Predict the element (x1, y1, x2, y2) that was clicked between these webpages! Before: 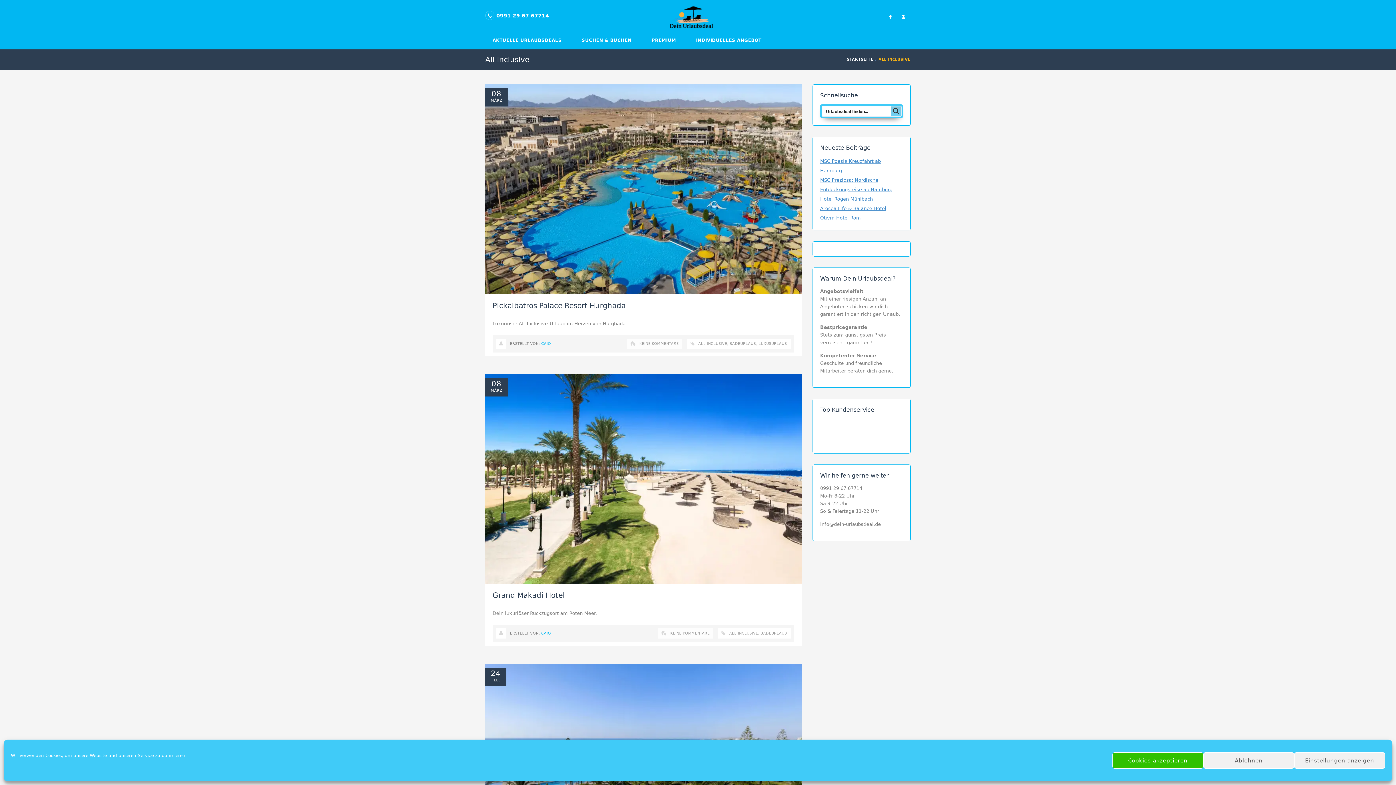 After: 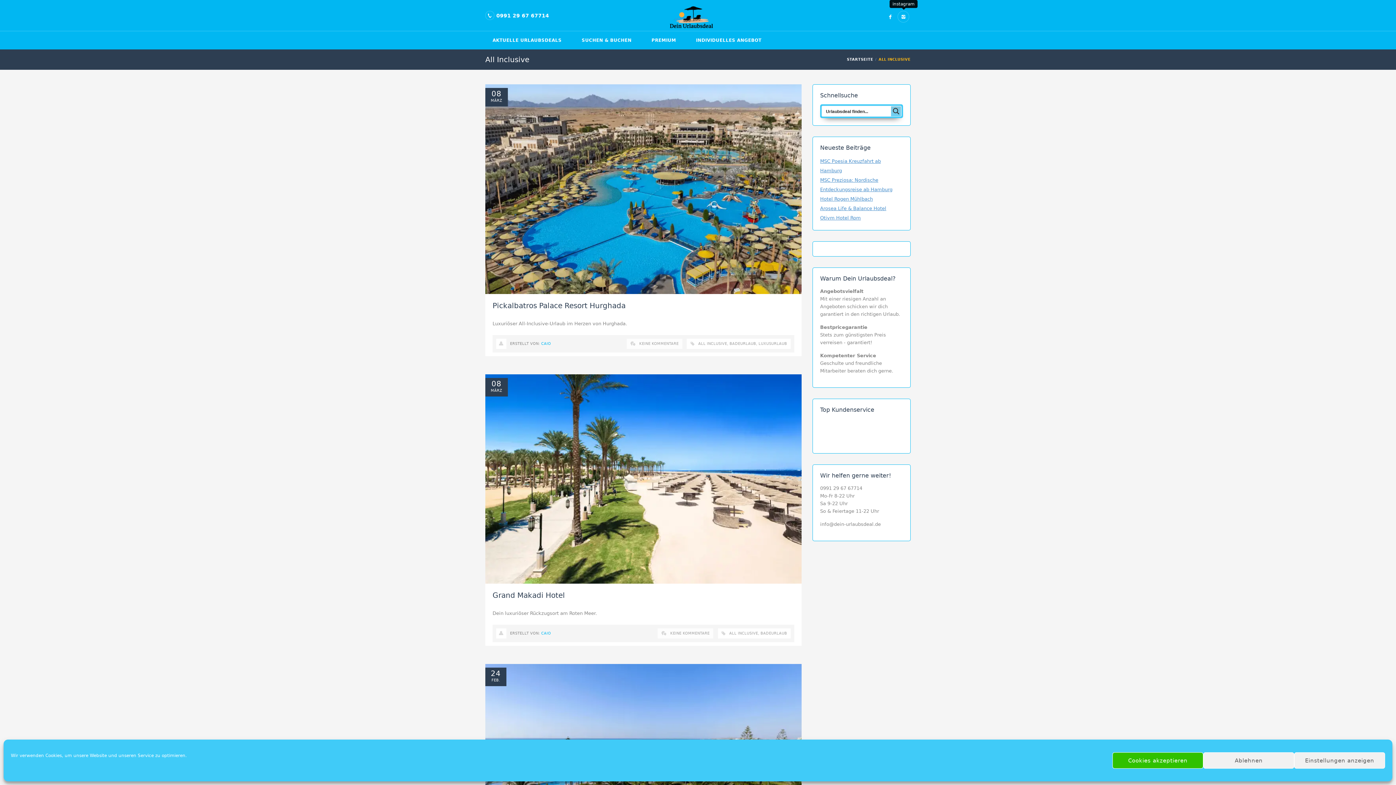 Action: bbox: (897, 10, 909, 22)